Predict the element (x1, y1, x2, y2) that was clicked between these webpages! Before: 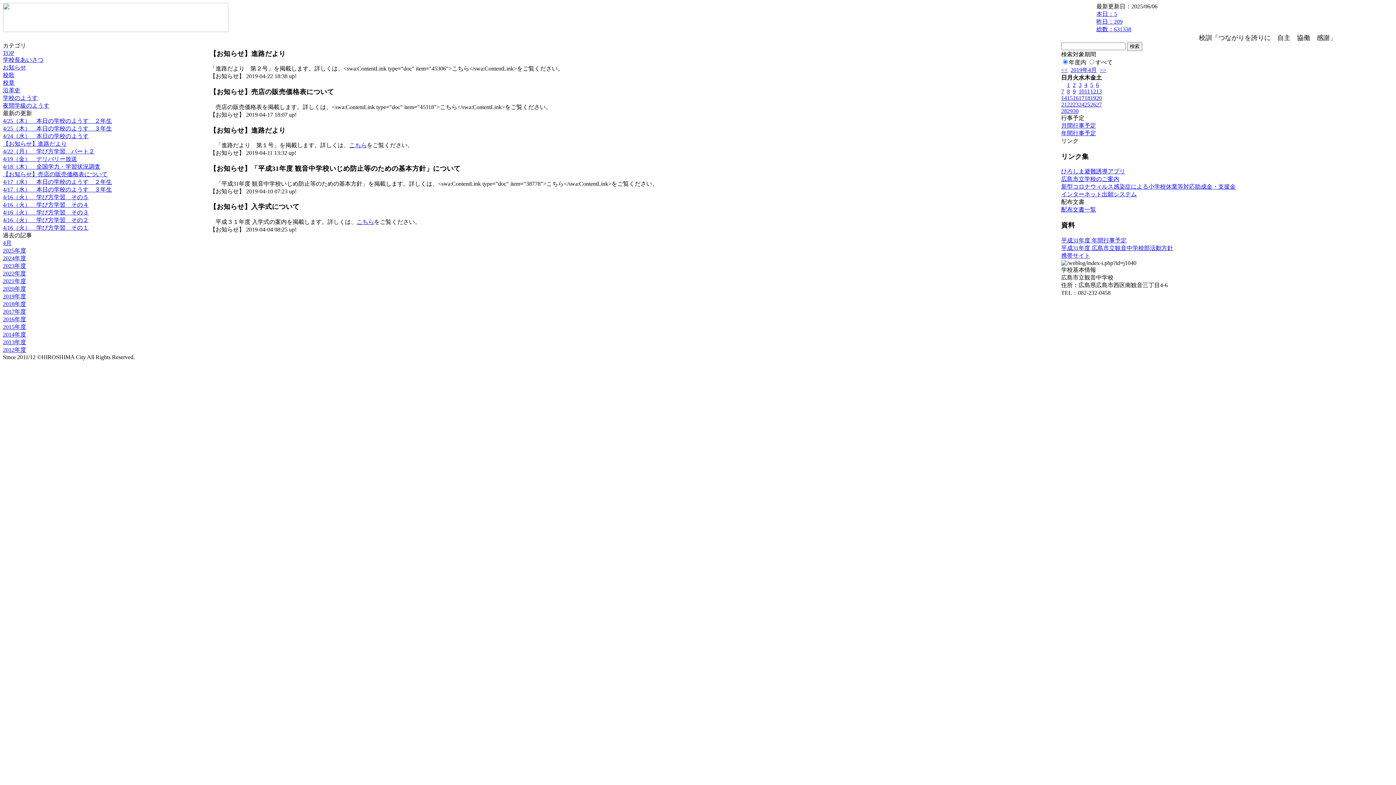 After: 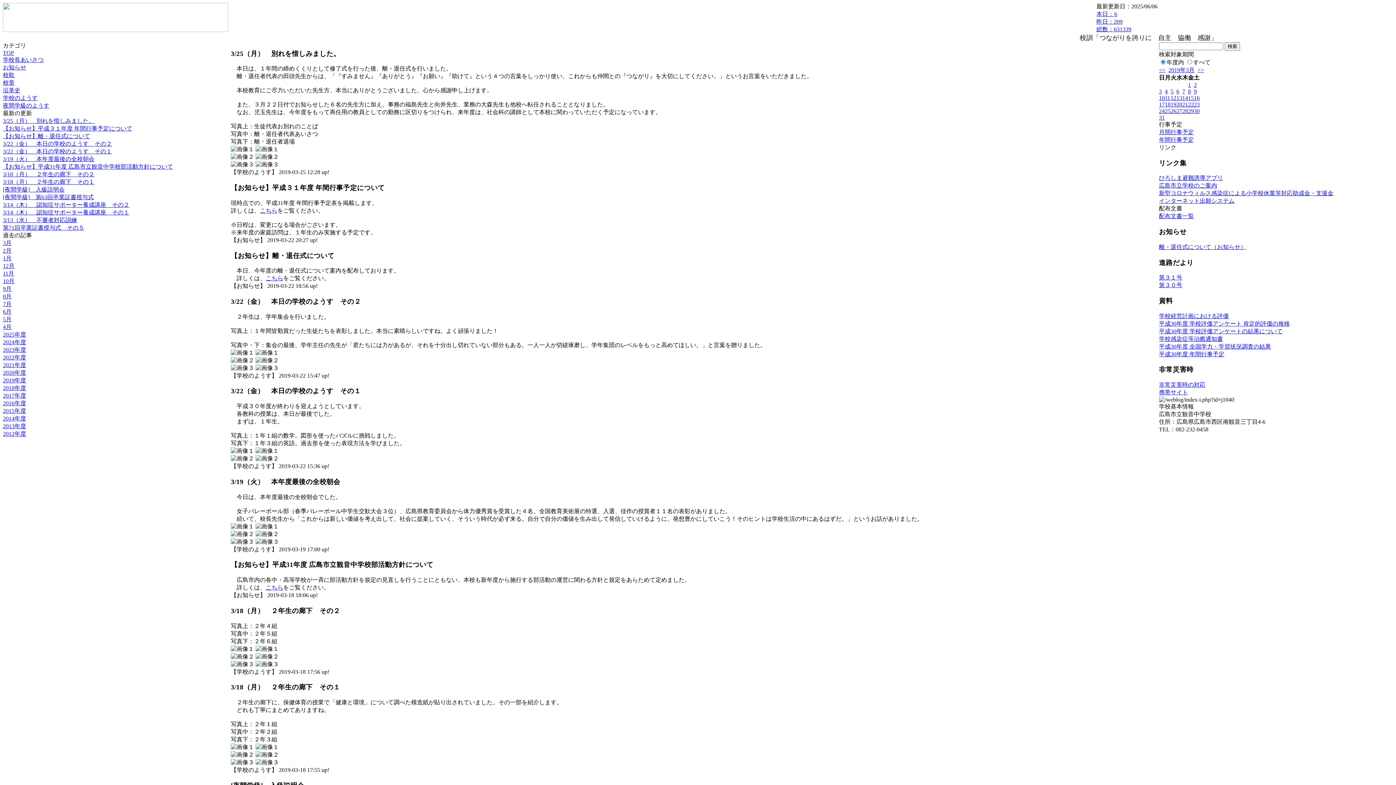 Action: bbox: (1061, 66, 1068, 73) label: <<